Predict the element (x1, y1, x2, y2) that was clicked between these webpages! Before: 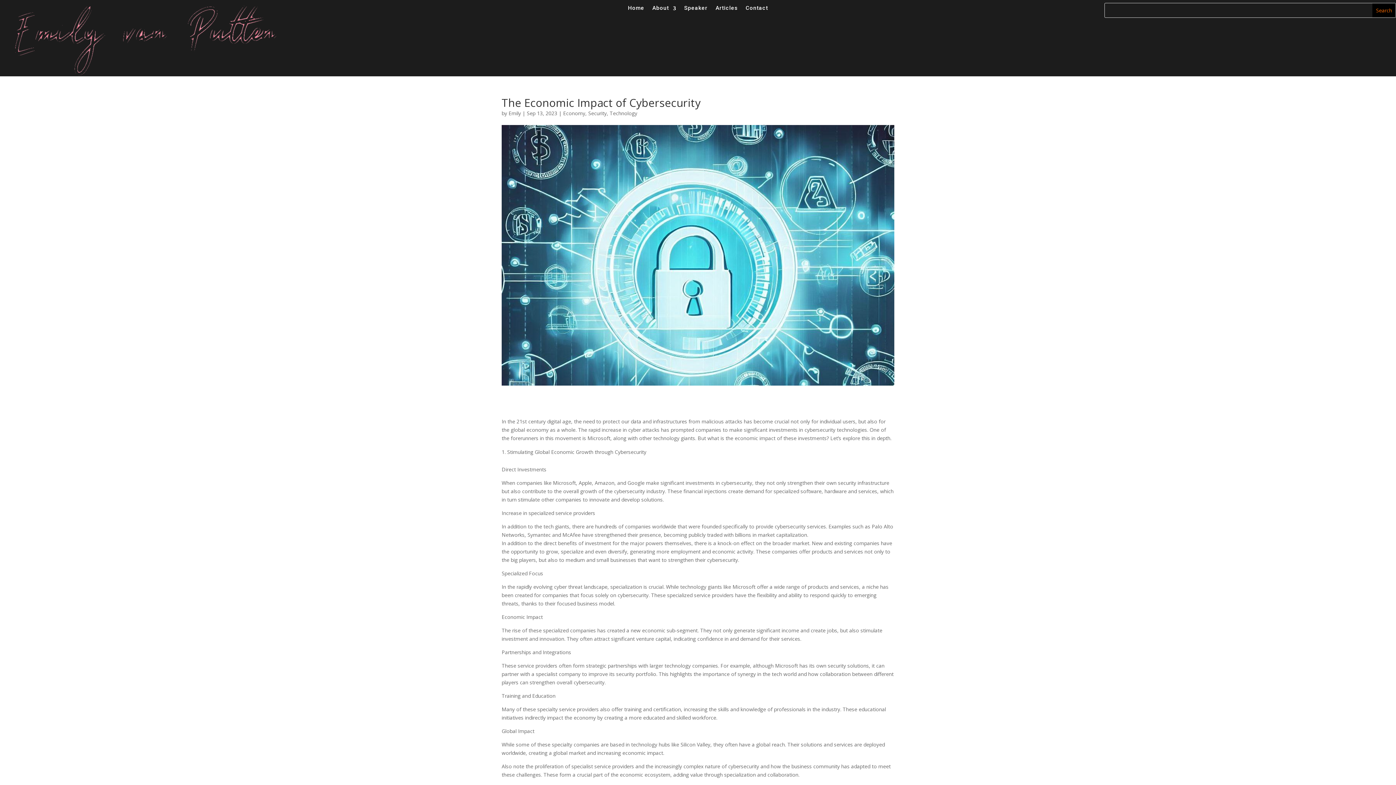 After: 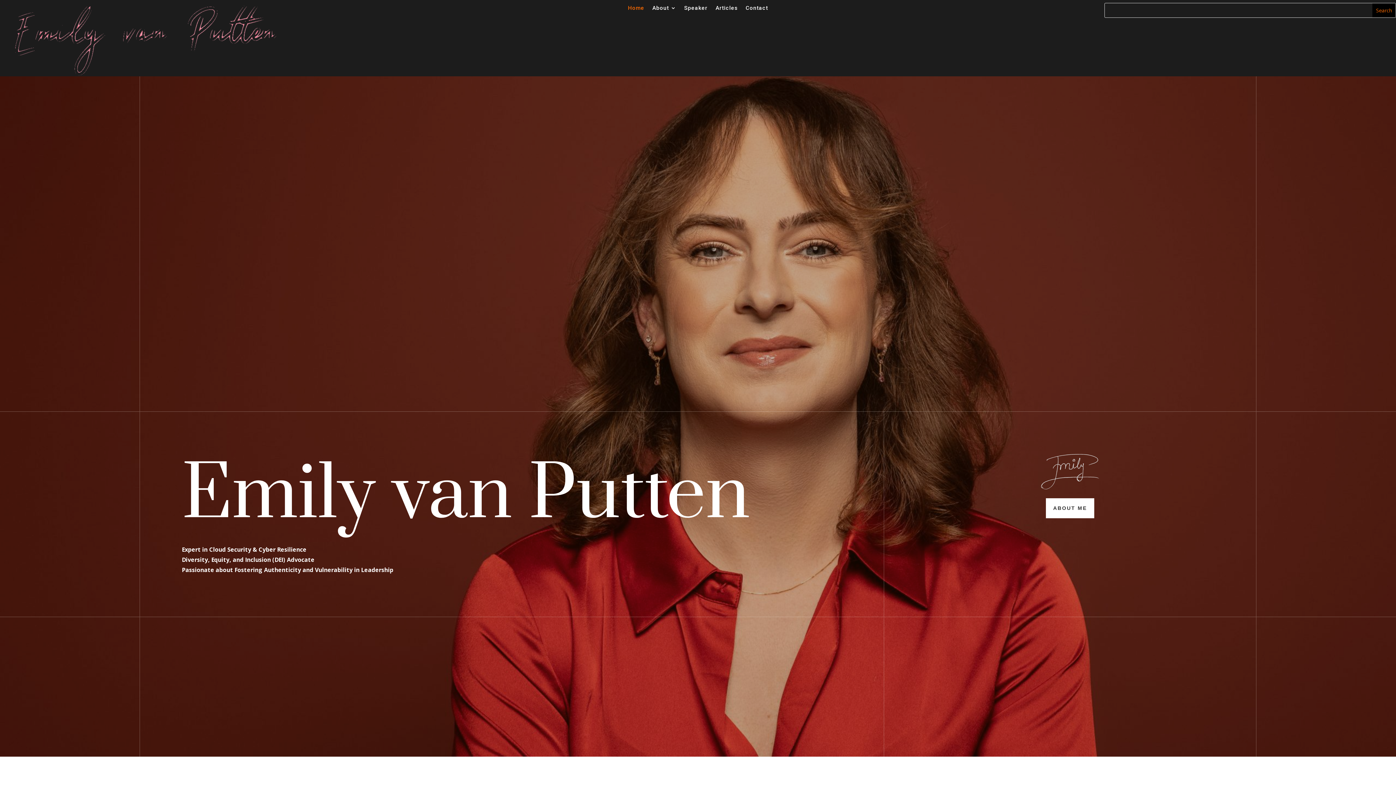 Action: bbox: (508, 109, 521, 116) label: Emily